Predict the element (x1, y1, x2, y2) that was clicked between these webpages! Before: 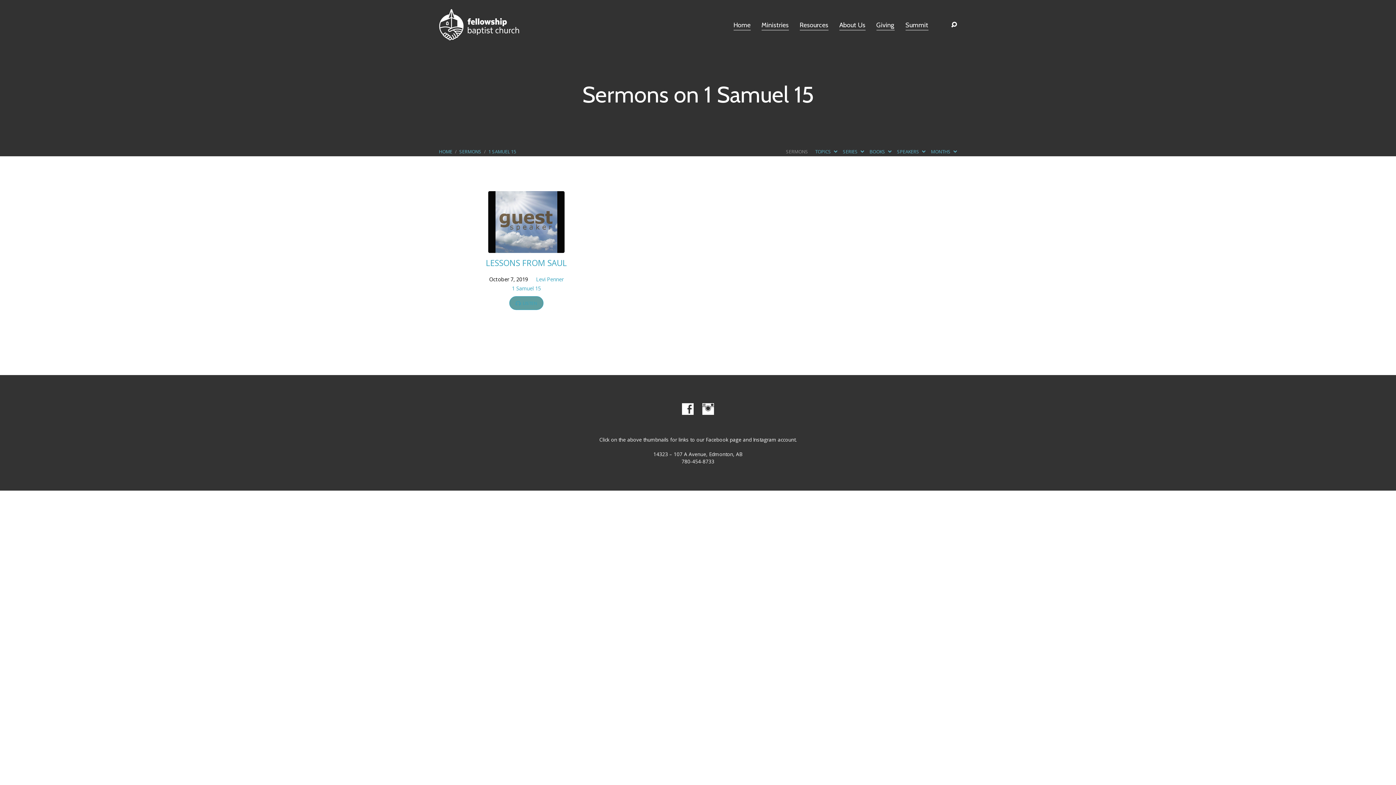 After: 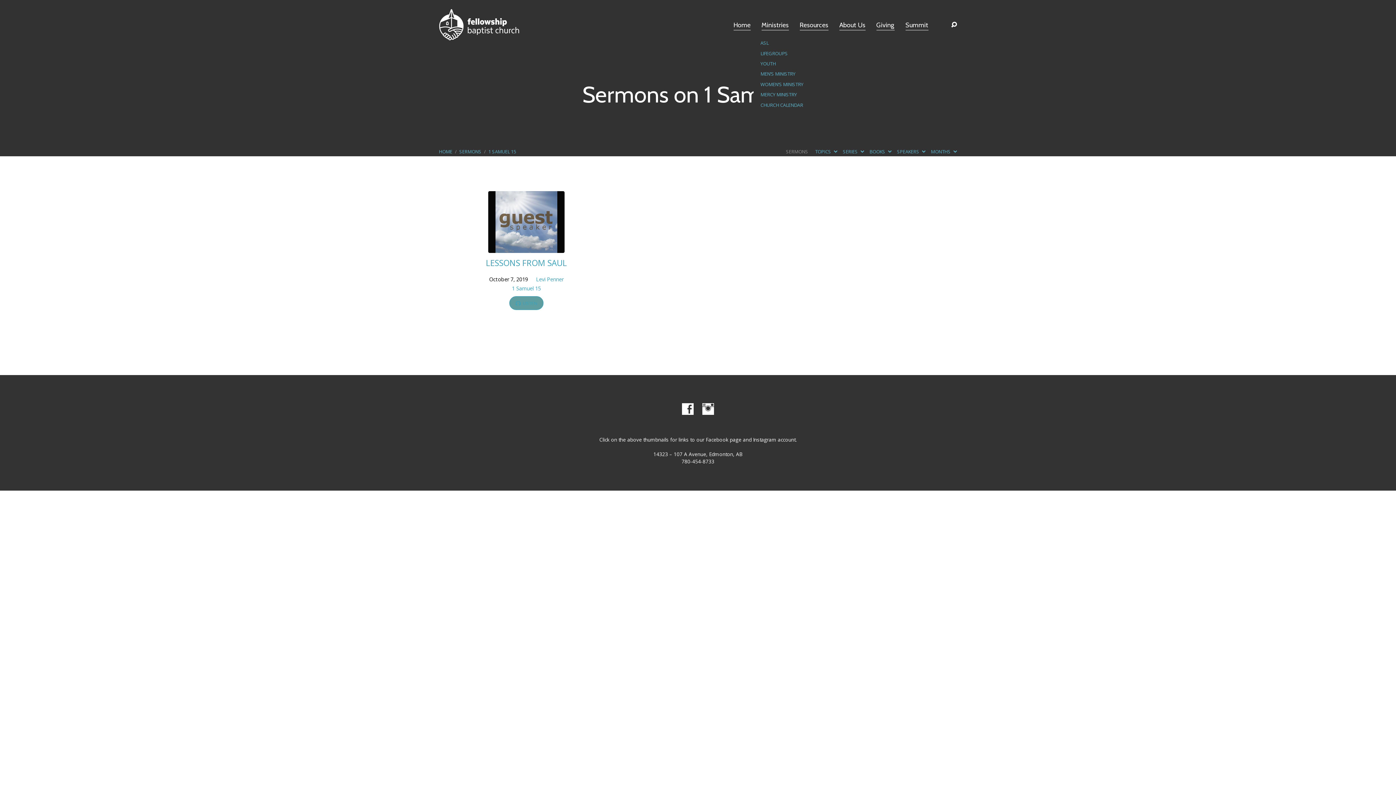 Action: bbox: (761, 21, 788, 30) label: Ministries